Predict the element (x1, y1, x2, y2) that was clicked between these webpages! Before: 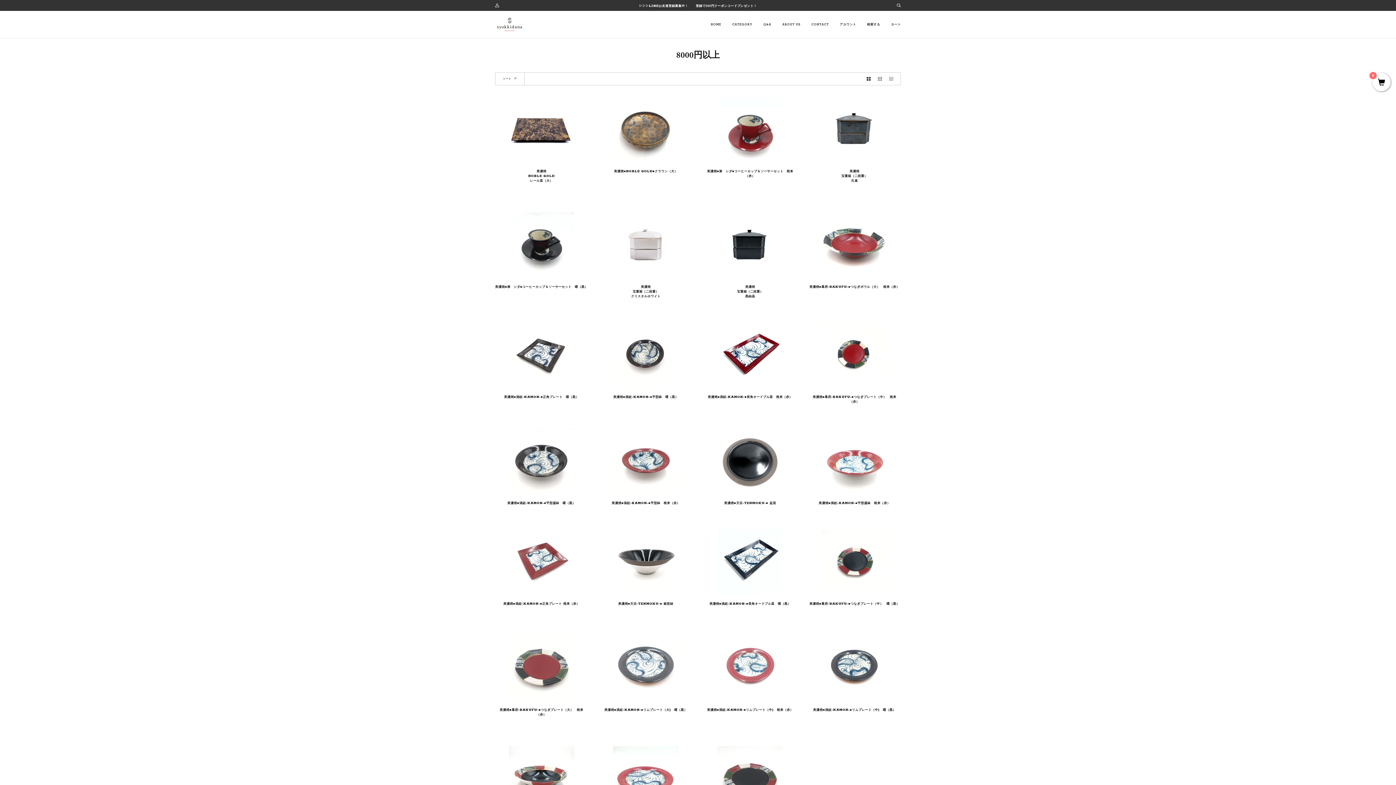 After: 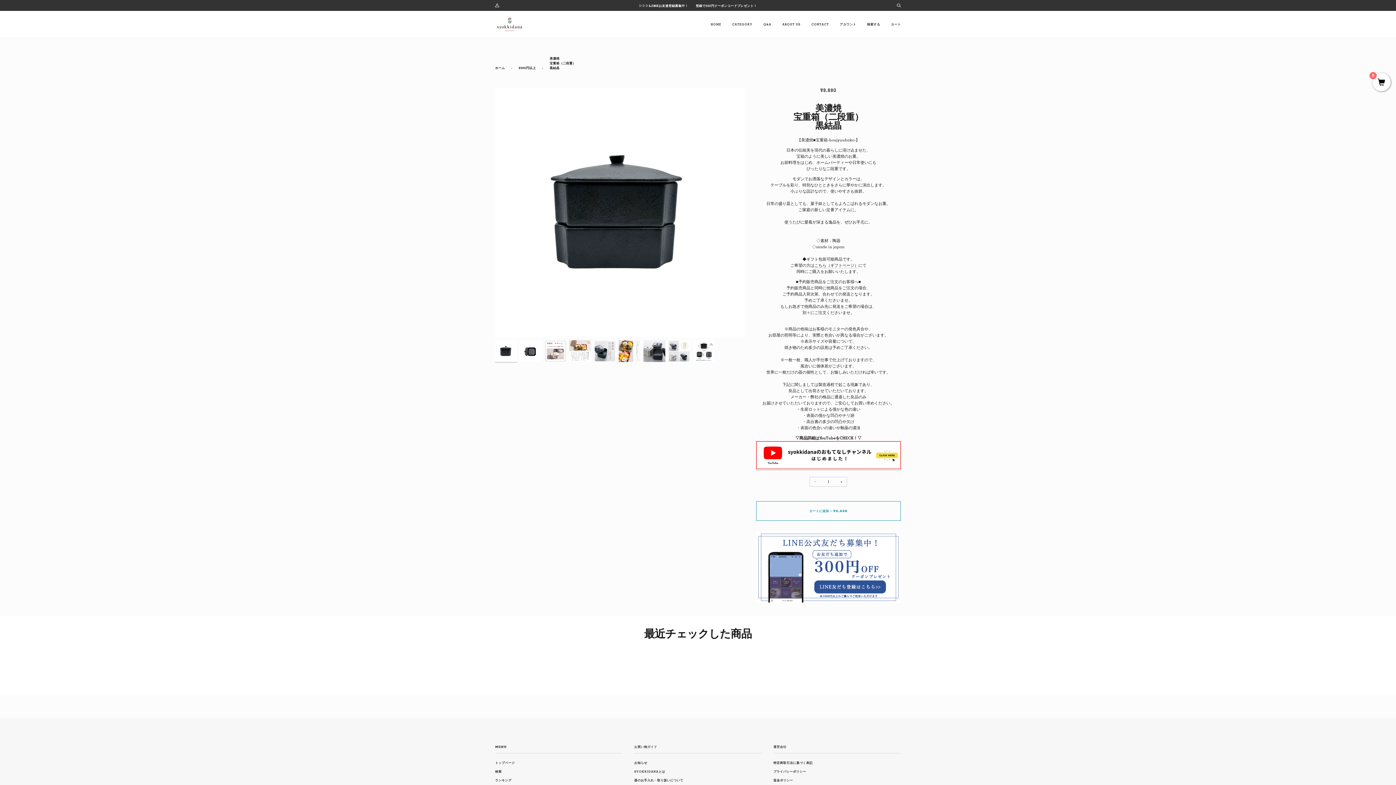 Action: label: 美濃焼
宝重箱（二段重）
黒結晶

¥8,880 bbox: (704, 284, 796, 306)